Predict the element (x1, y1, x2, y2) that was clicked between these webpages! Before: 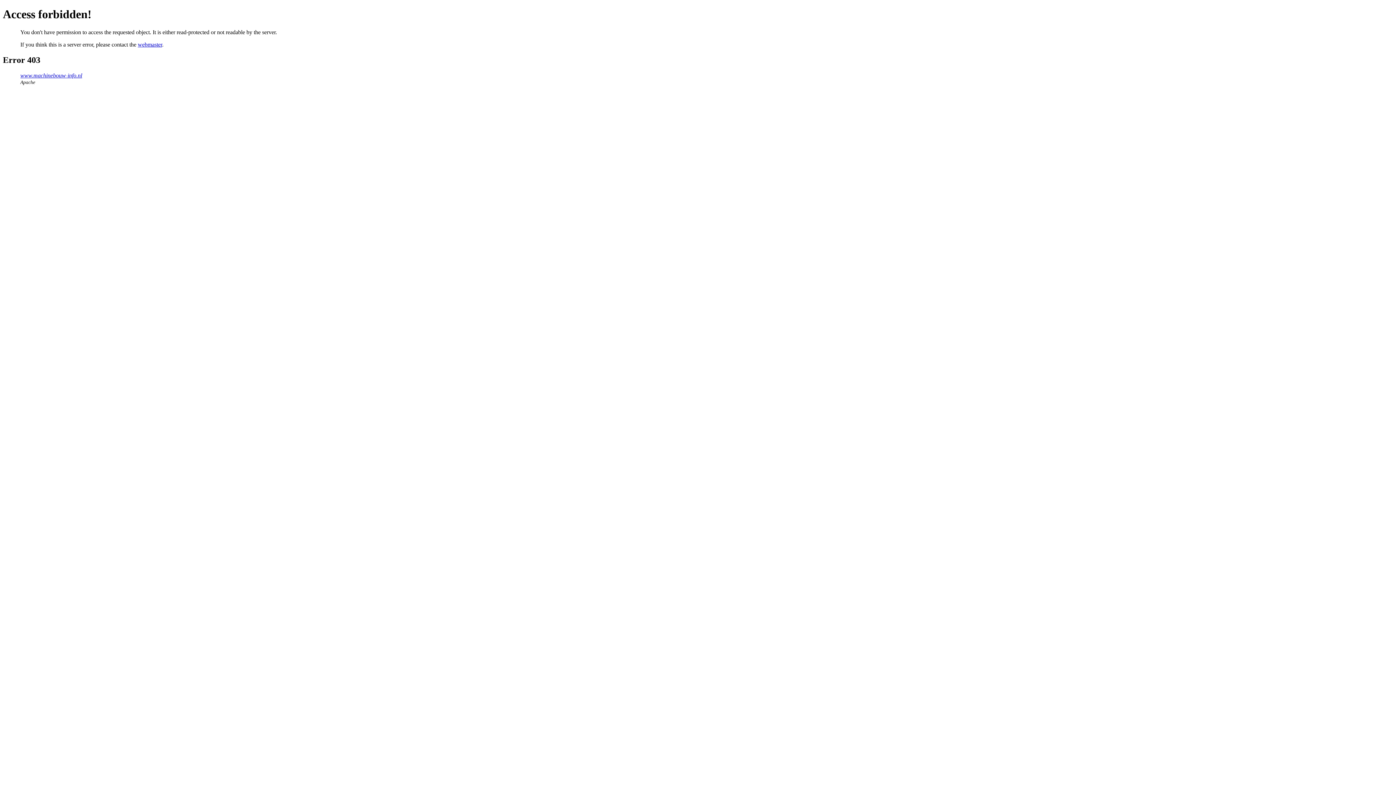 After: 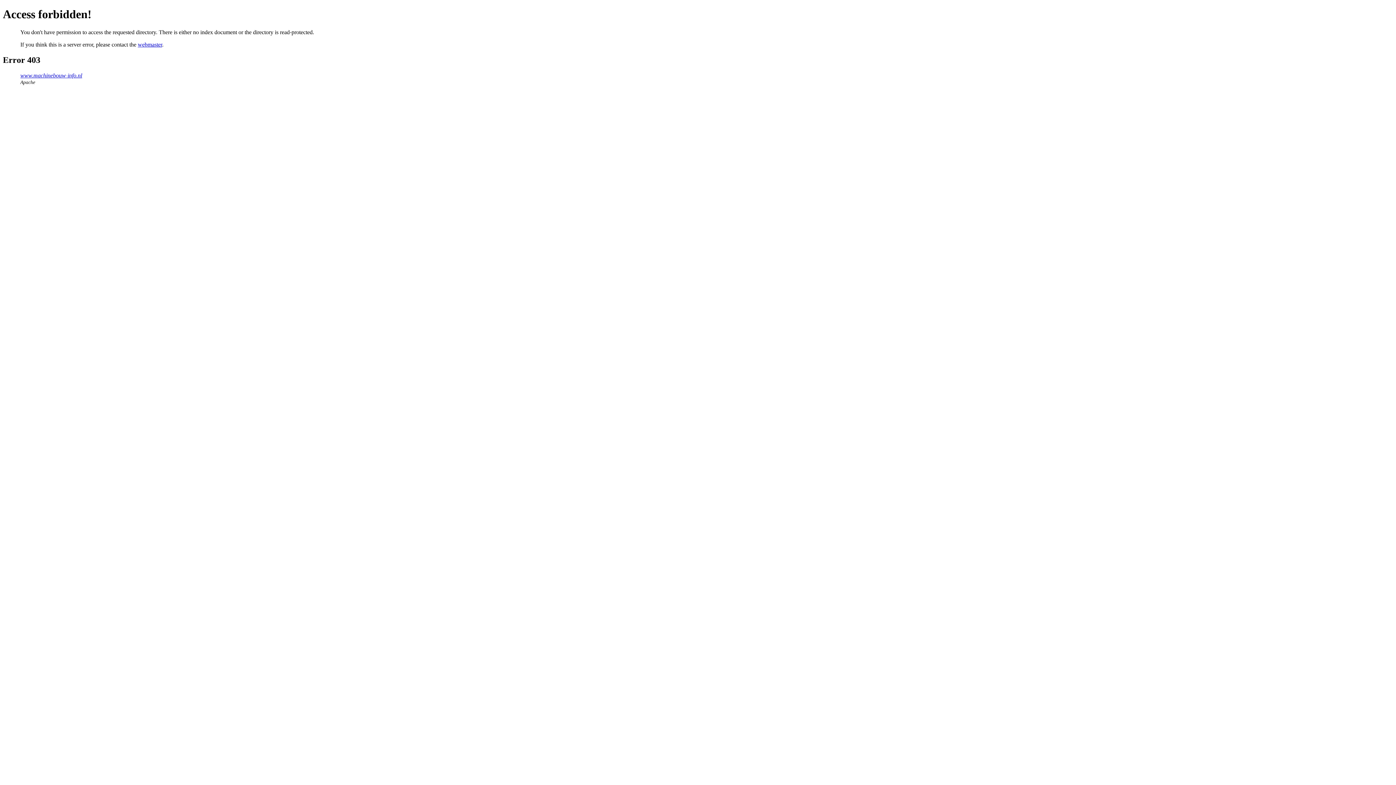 Action: label: www.machinebouw-info.nl bbox: (20, 72, 82, 78)